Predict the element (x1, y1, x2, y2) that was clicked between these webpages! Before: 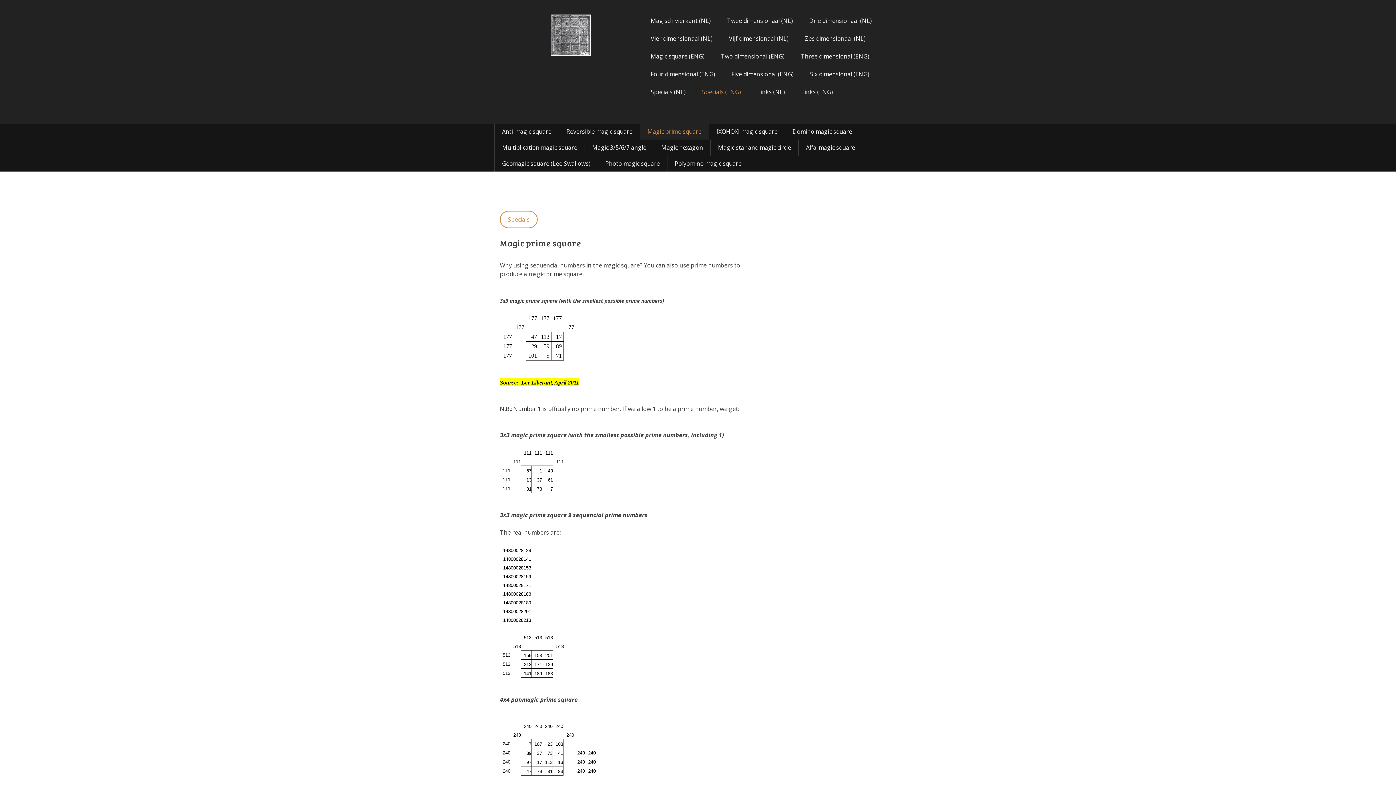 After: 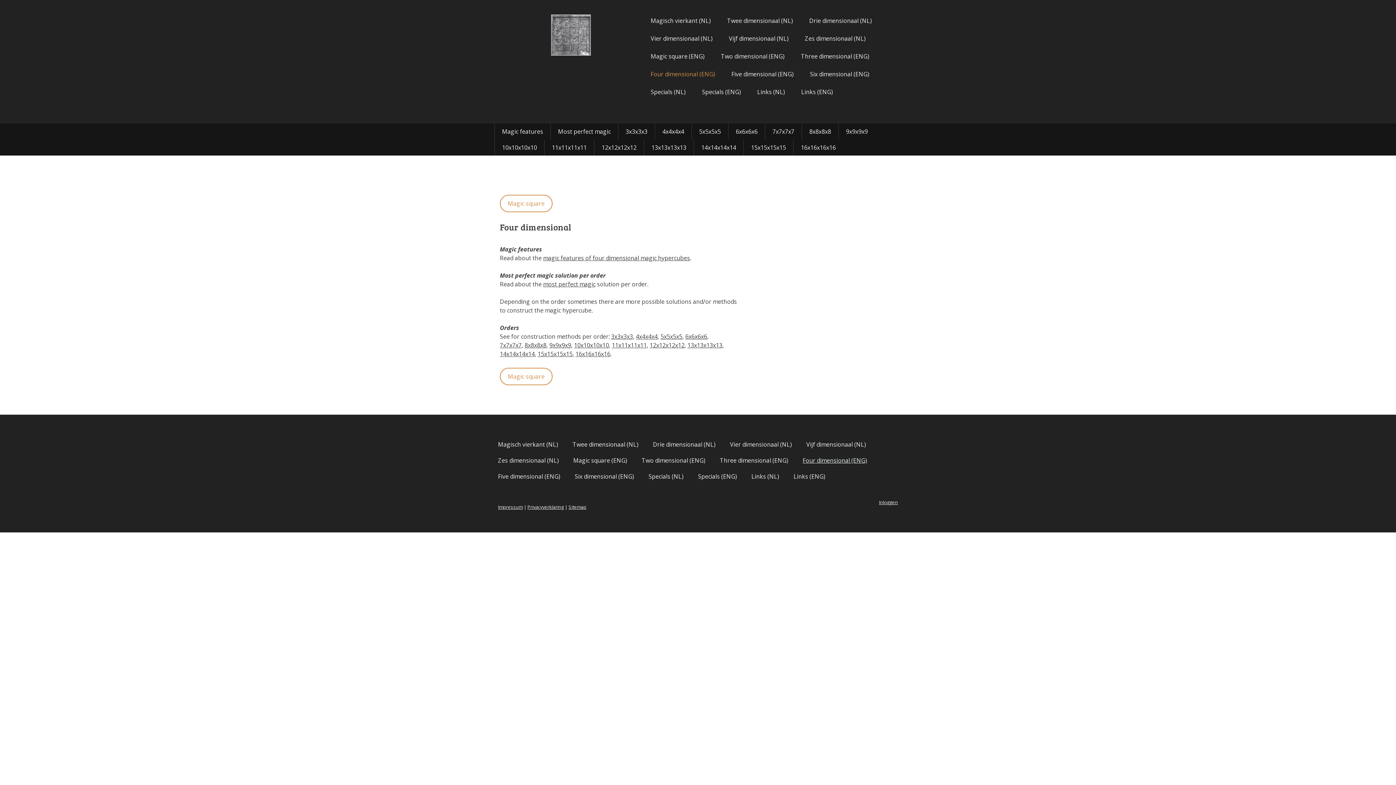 Action: bbox: (643, 66, 722, 82) label: Four dimensional (ENG)